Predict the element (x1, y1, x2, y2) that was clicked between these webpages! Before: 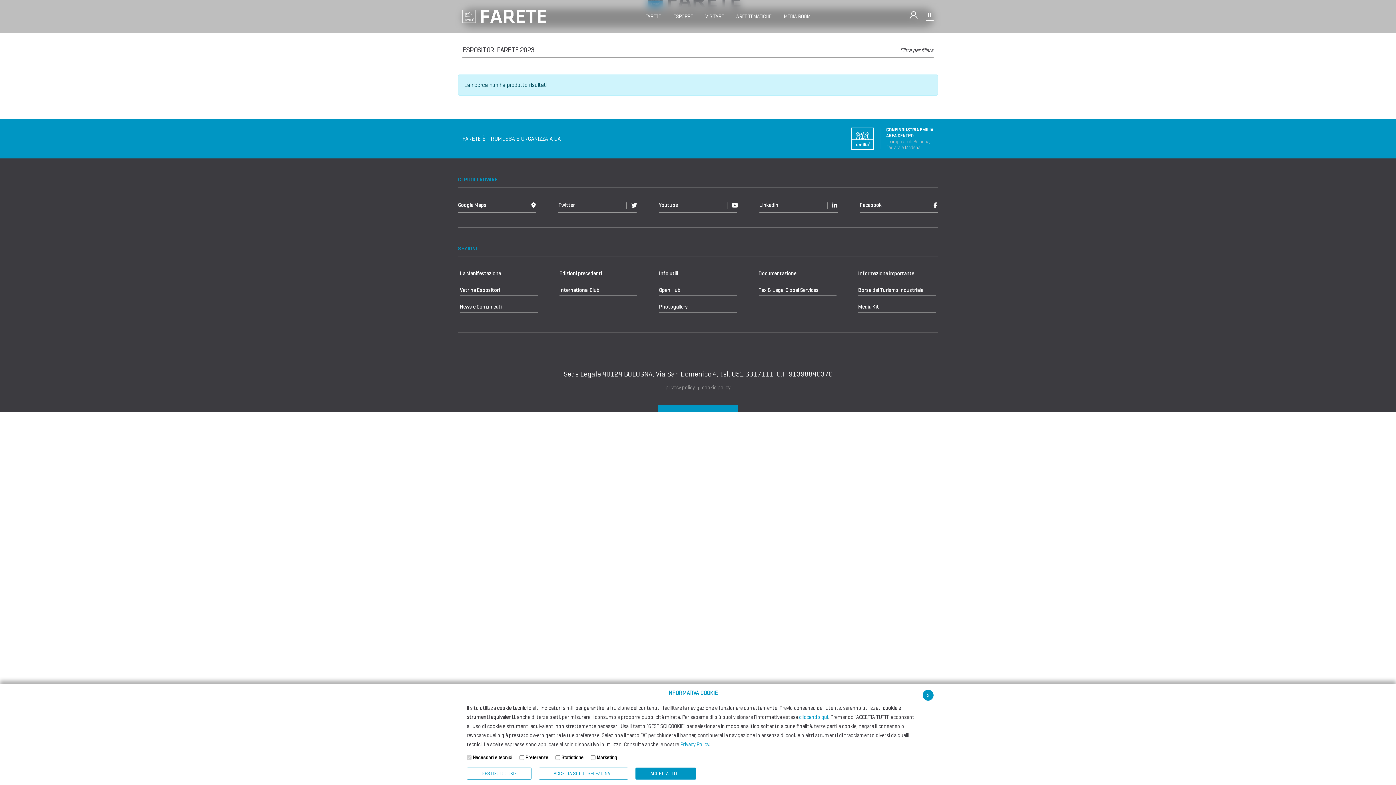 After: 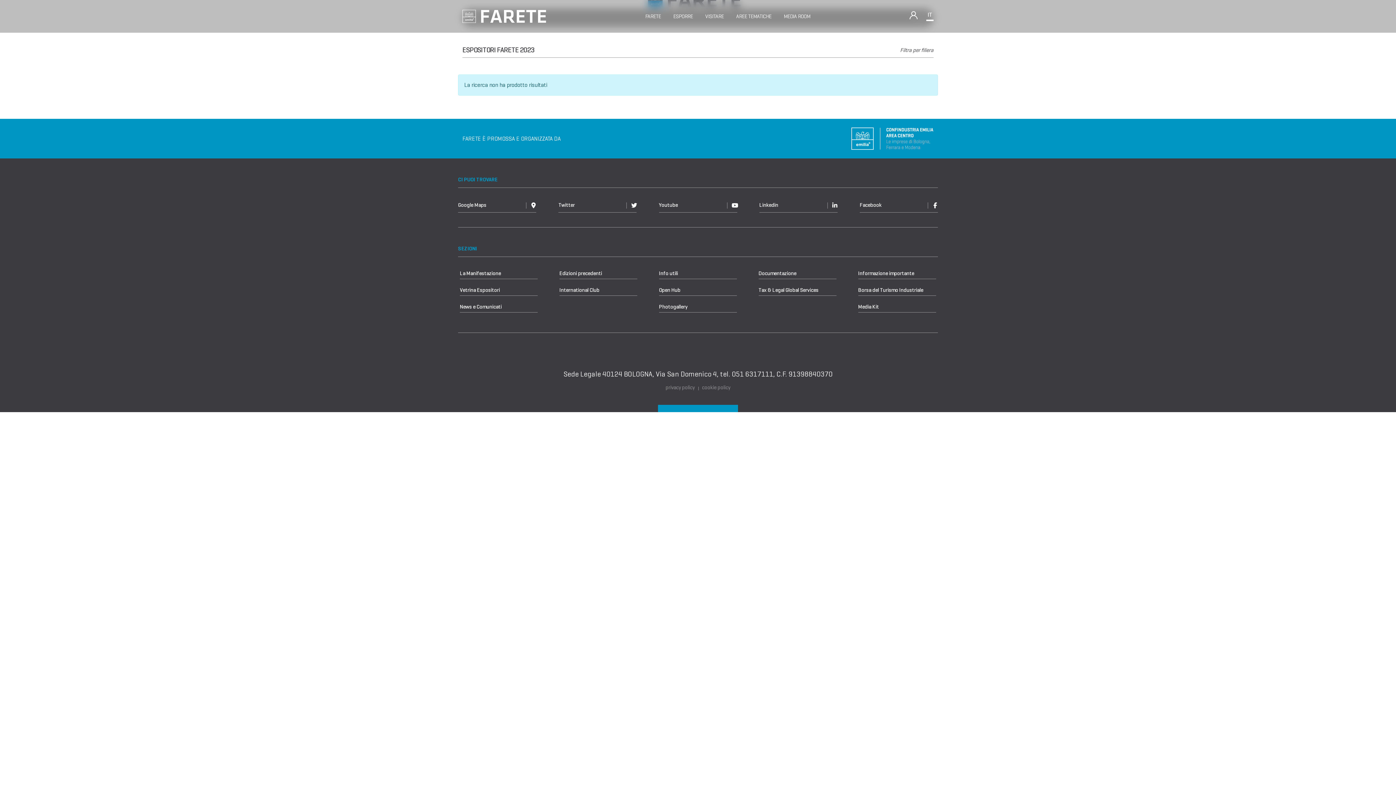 Action: label: ACCETTA SOLO I SELEZIONATI bbox: (538, 768, 628, 780)